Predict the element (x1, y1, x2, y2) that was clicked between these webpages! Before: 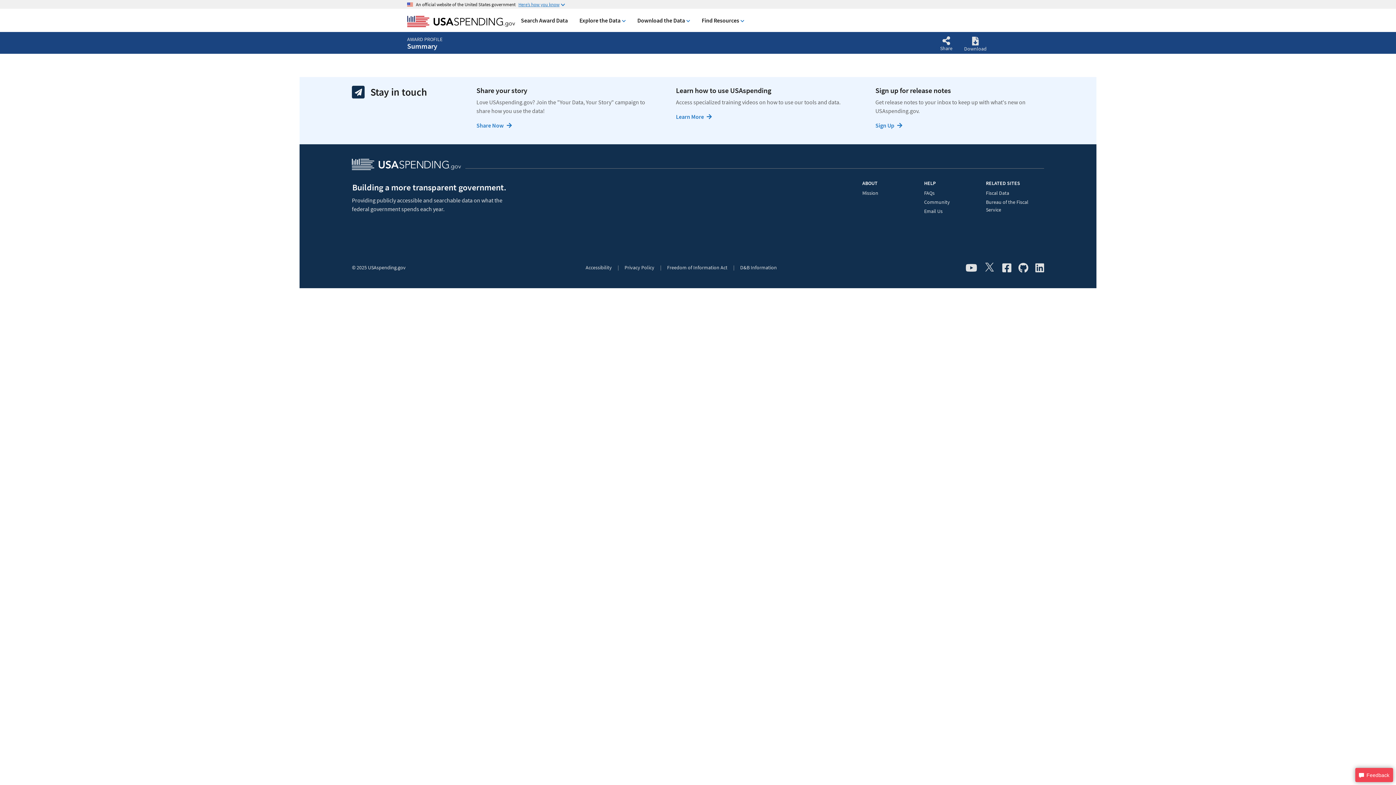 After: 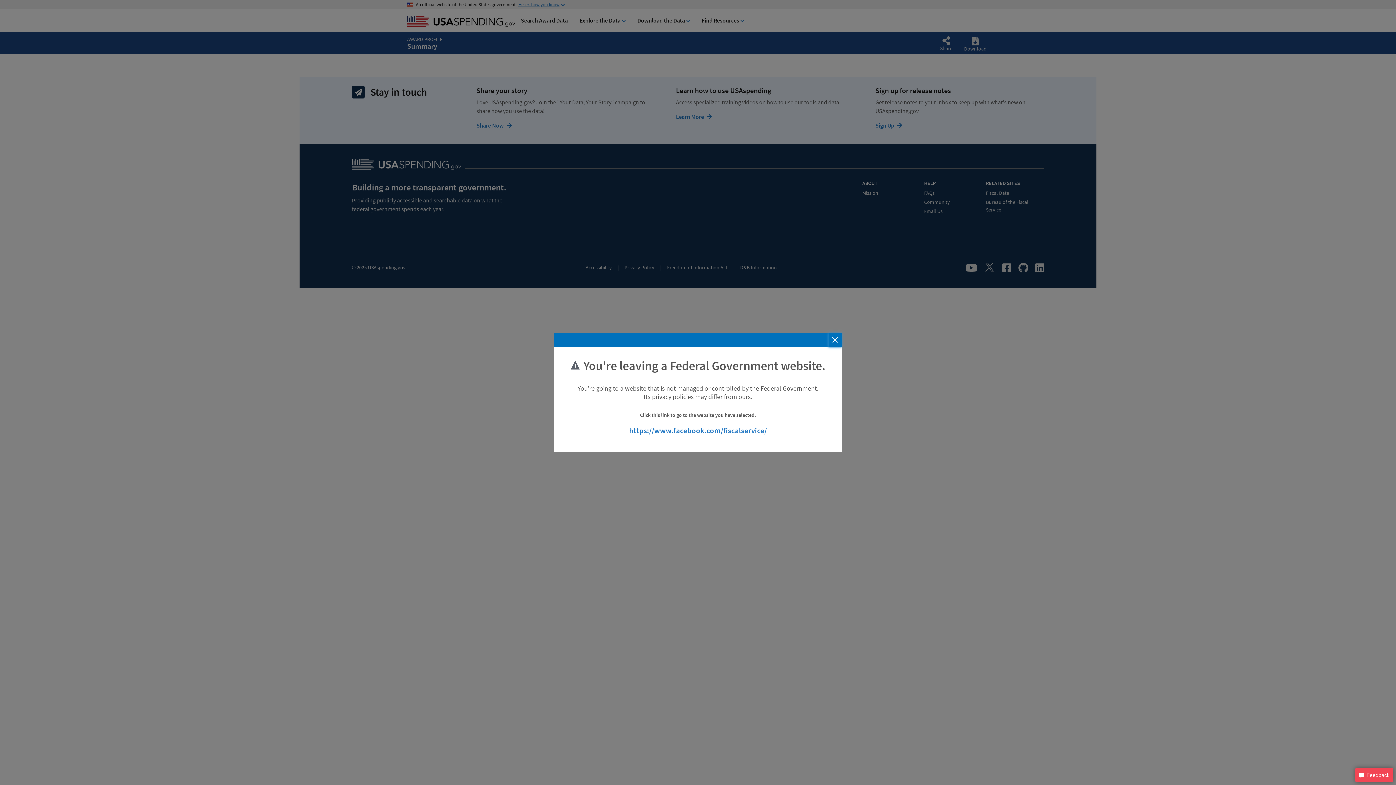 Action: bbox: (1002, 261, 1011, 273)